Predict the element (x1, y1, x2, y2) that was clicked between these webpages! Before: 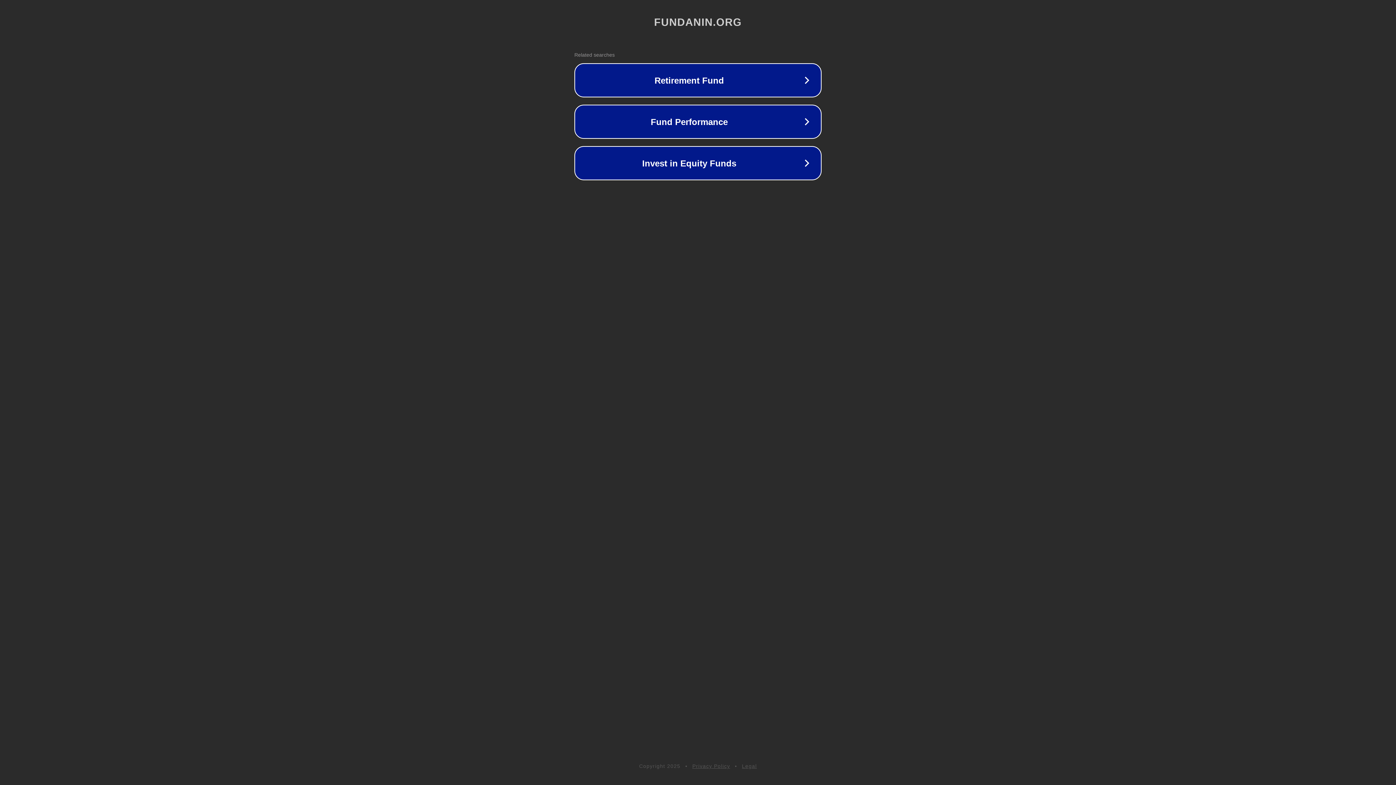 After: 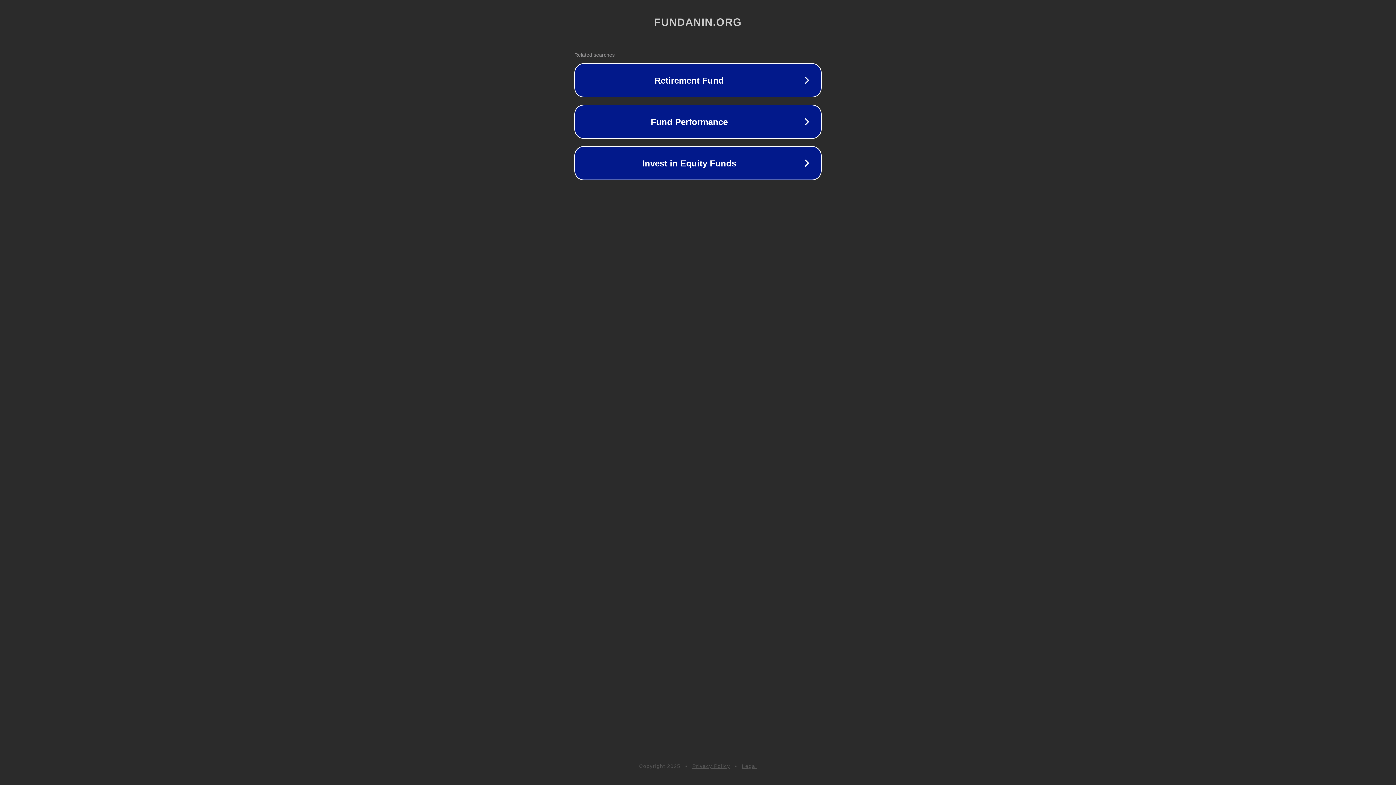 Action: bbox: (742, 763, 757, 769) label: Legal